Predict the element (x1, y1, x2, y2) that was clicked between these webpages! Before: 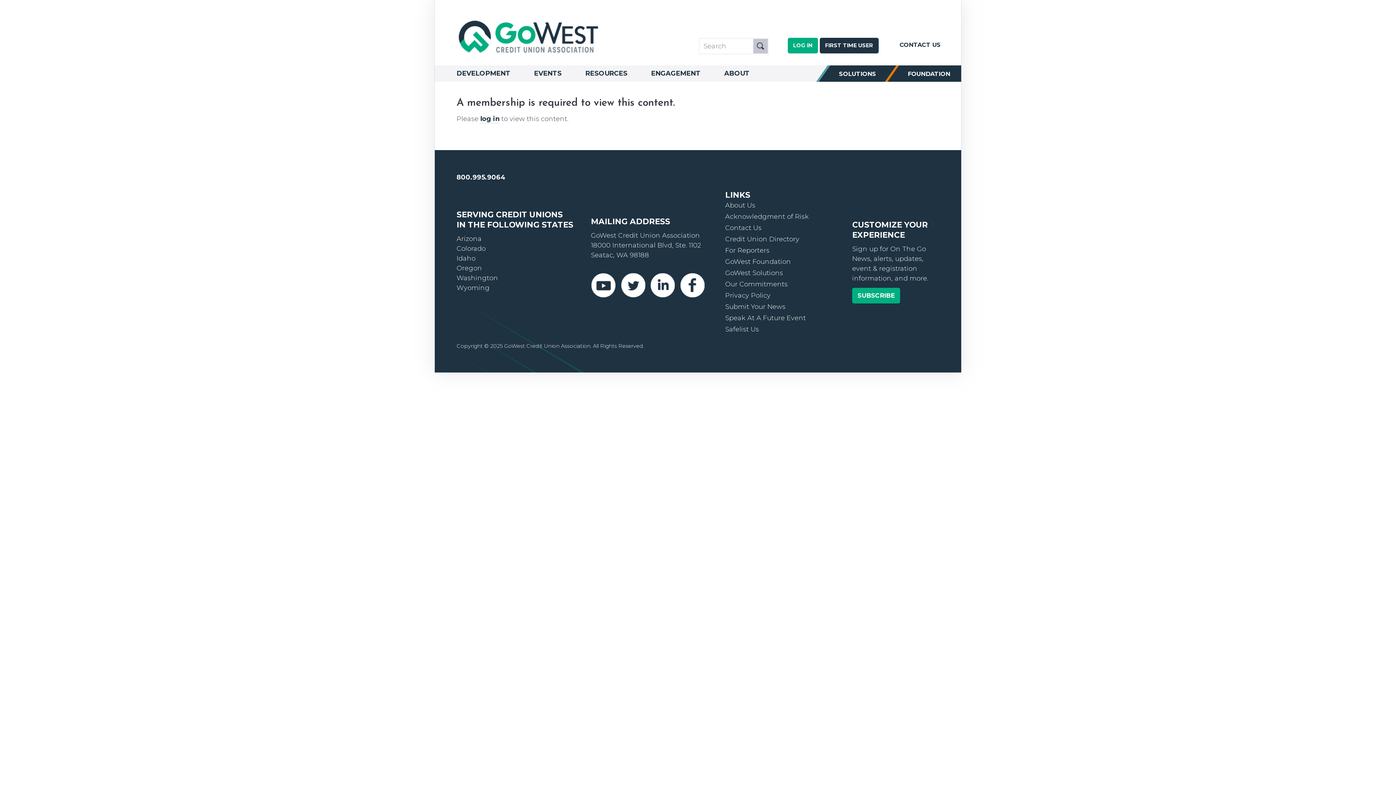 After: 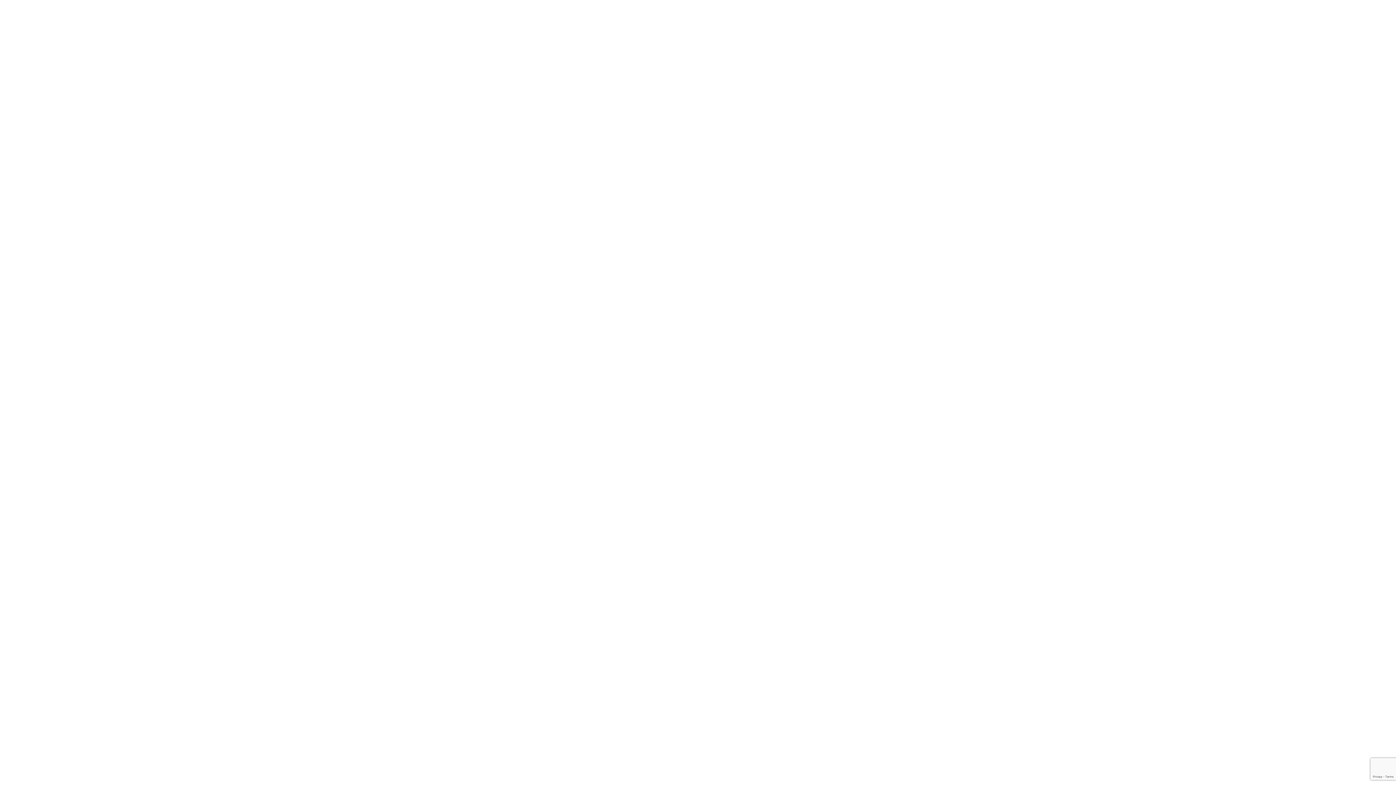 Action: bbox: (480, 114, 499, 123) label: log in